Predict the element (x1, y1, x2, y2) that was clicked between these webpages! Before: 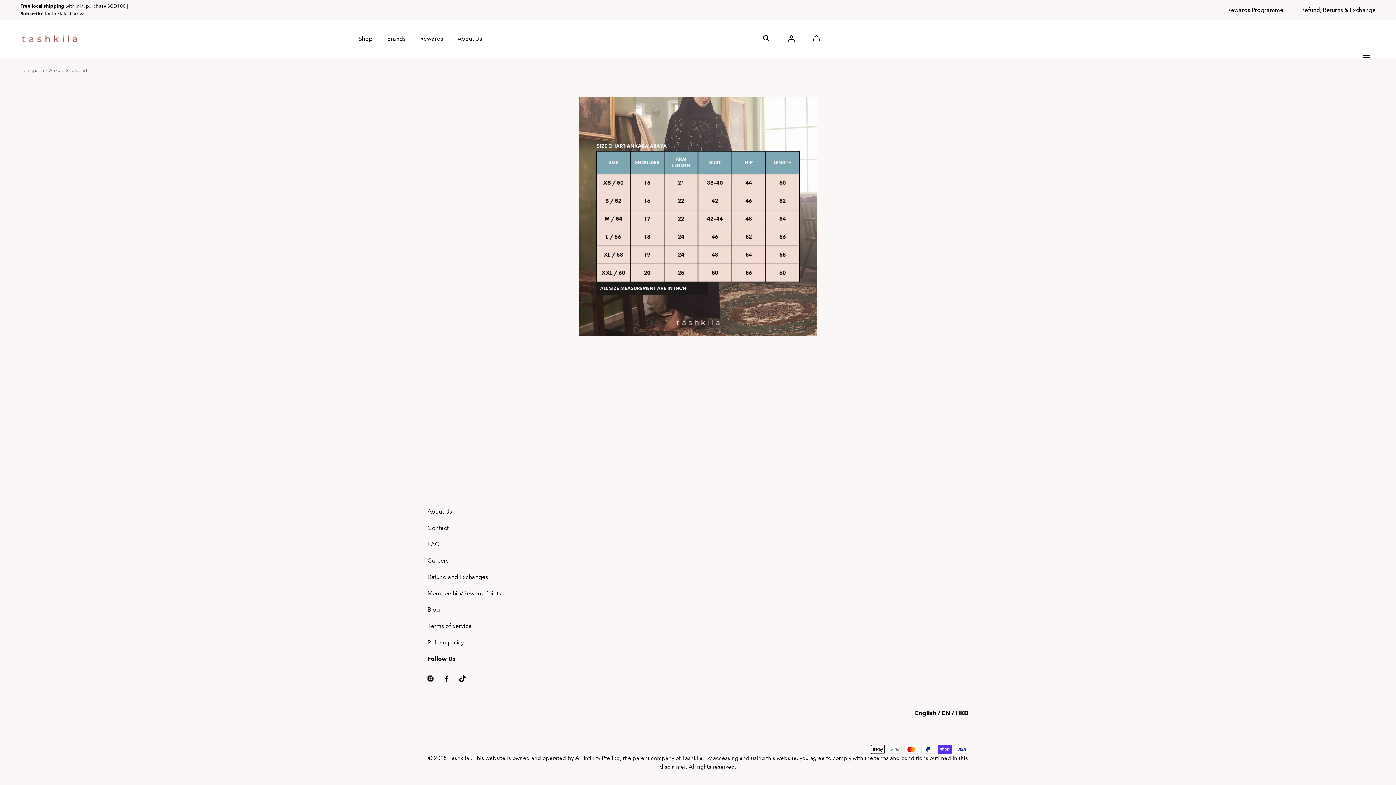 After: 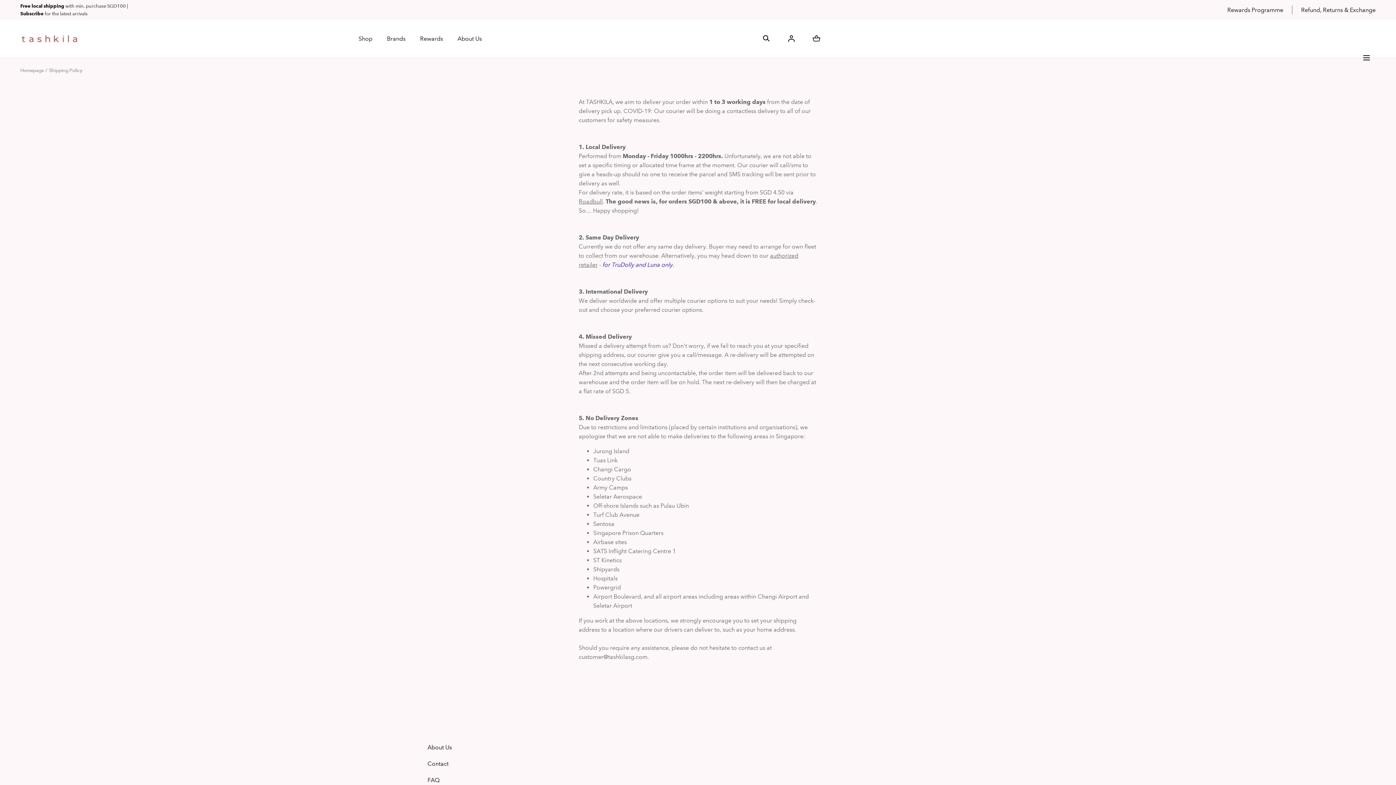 Action: bbox: (20, 2, 1218, 17)